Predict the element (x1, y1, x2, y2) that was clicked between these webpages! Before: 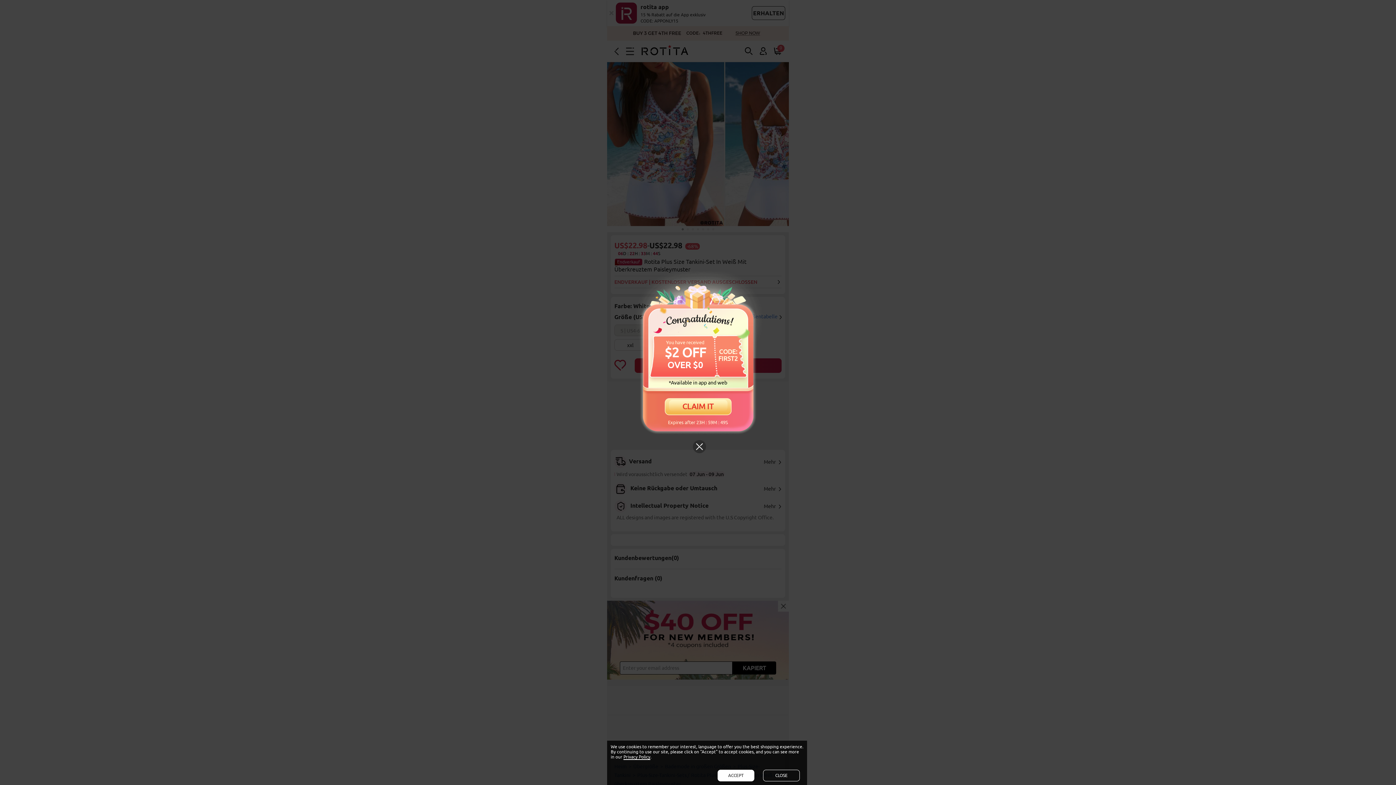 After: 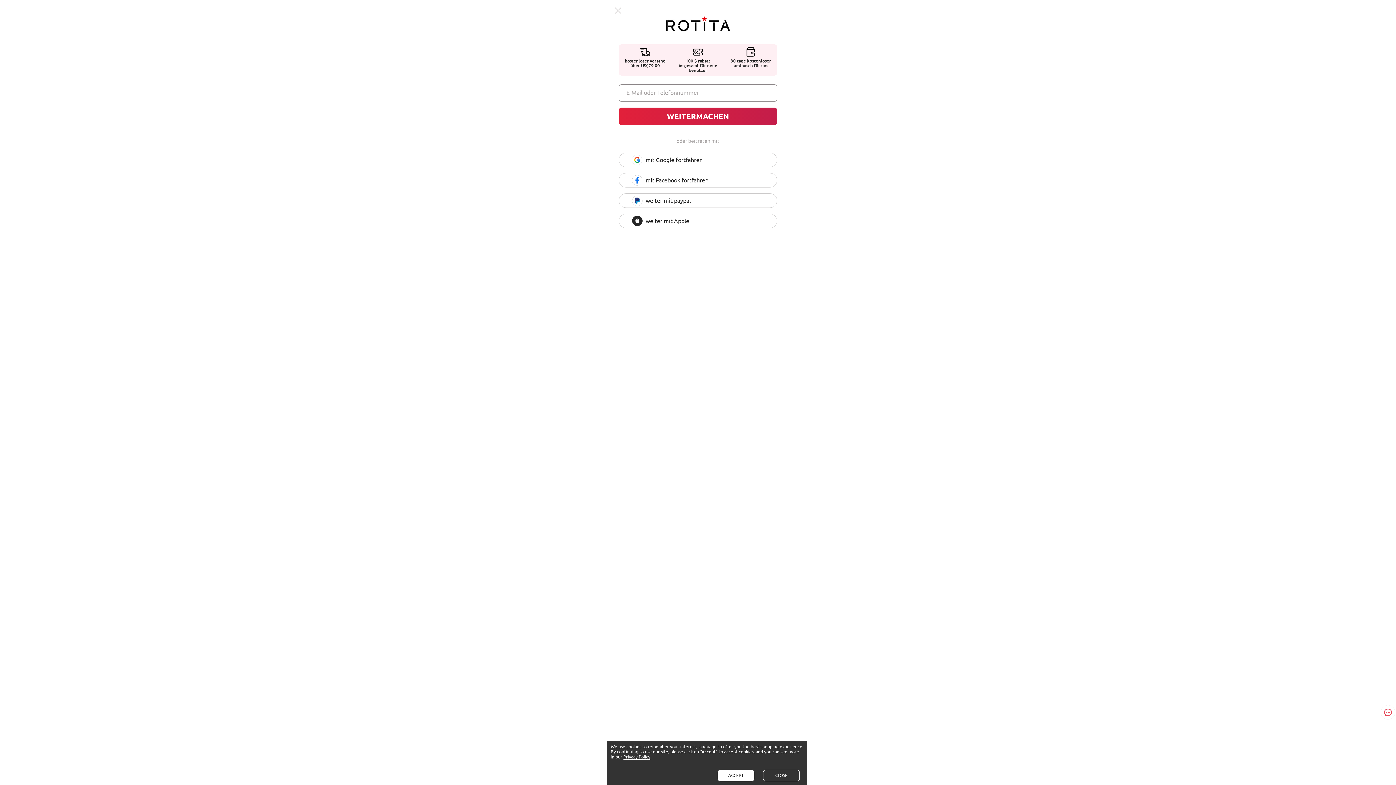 Action: label: CLAIM IT bbox: (650, 402, 745, 425)